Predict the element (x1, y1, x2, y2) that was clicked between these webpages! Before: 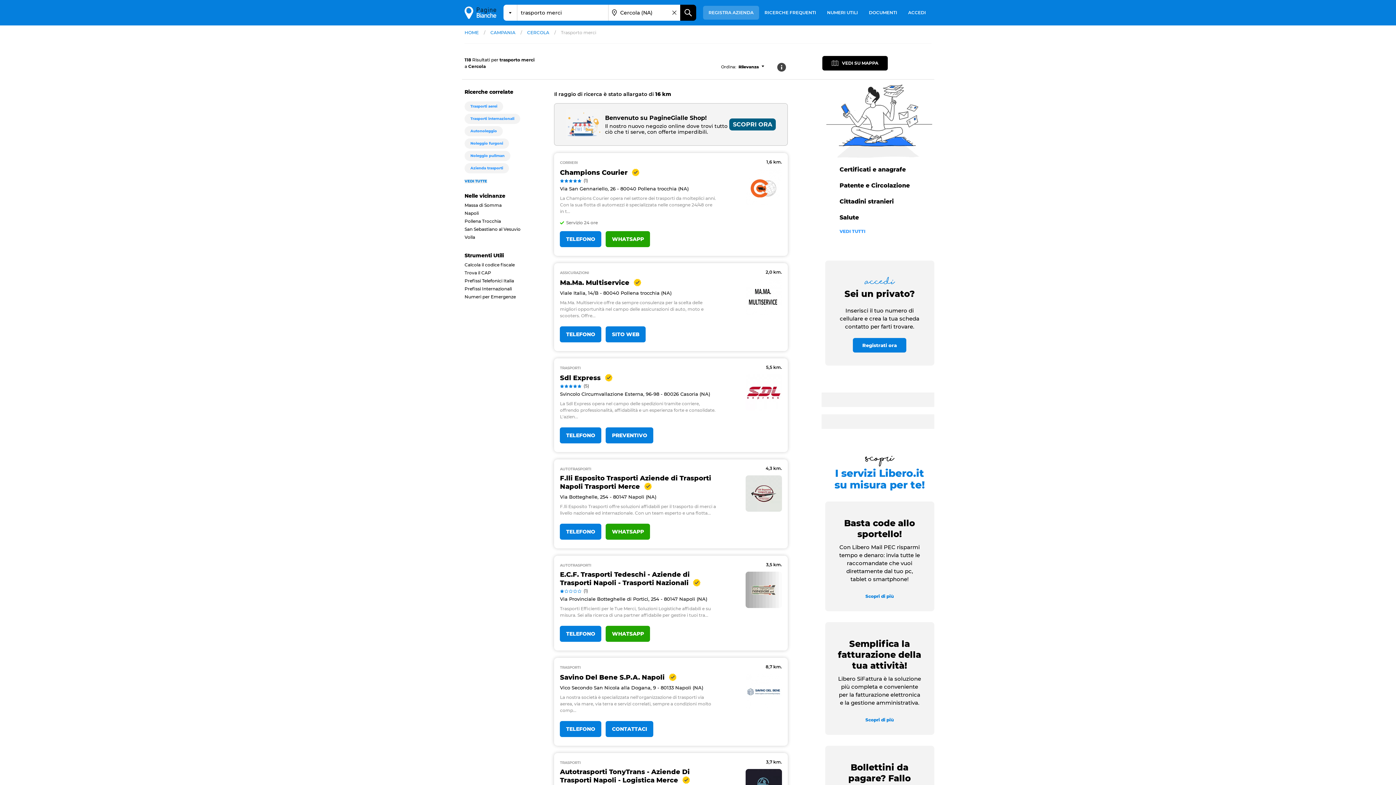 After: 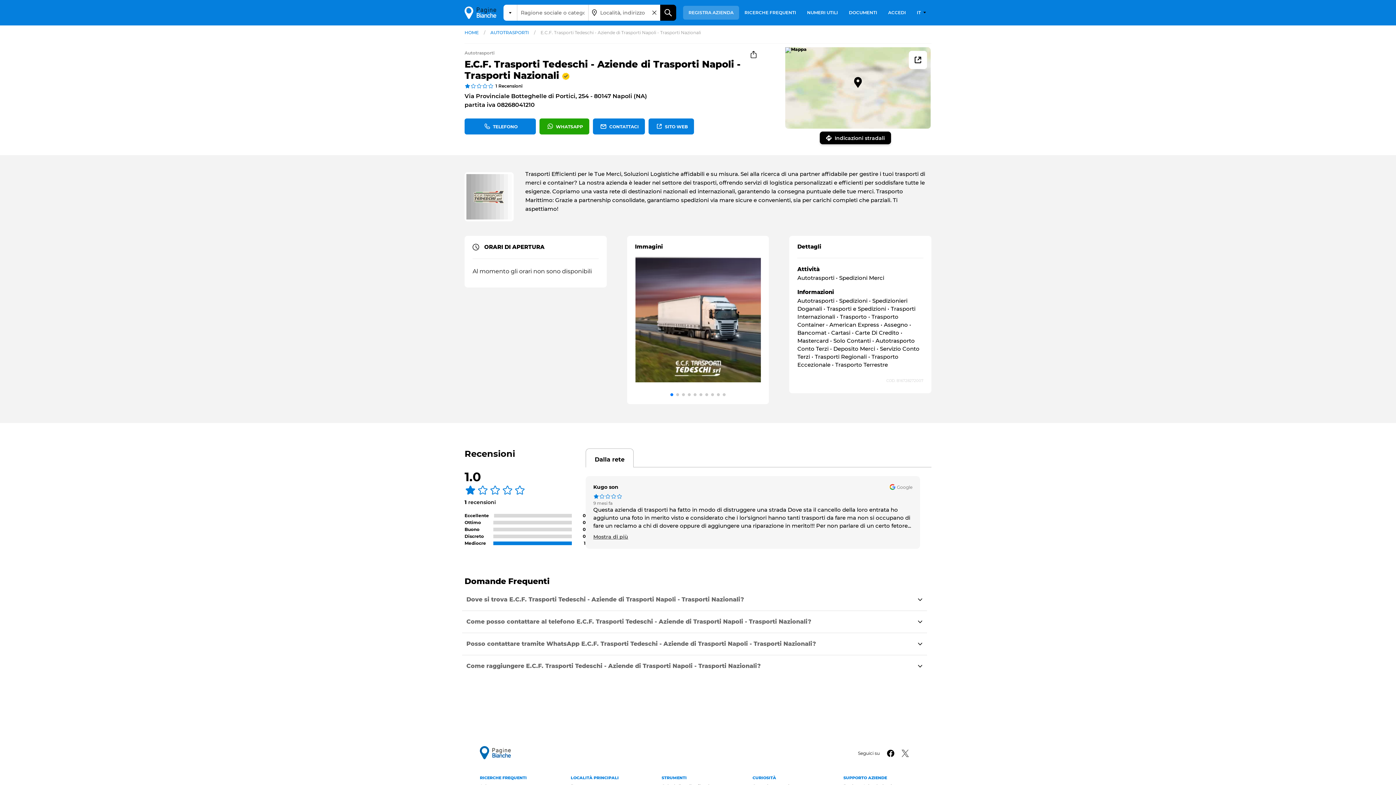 Action: bbox: (560, 571, 716, 588) label: E.C.F. Trasporti Tedeschi - Aziende di Trasporti Napoli - Trasporti Nazionali 